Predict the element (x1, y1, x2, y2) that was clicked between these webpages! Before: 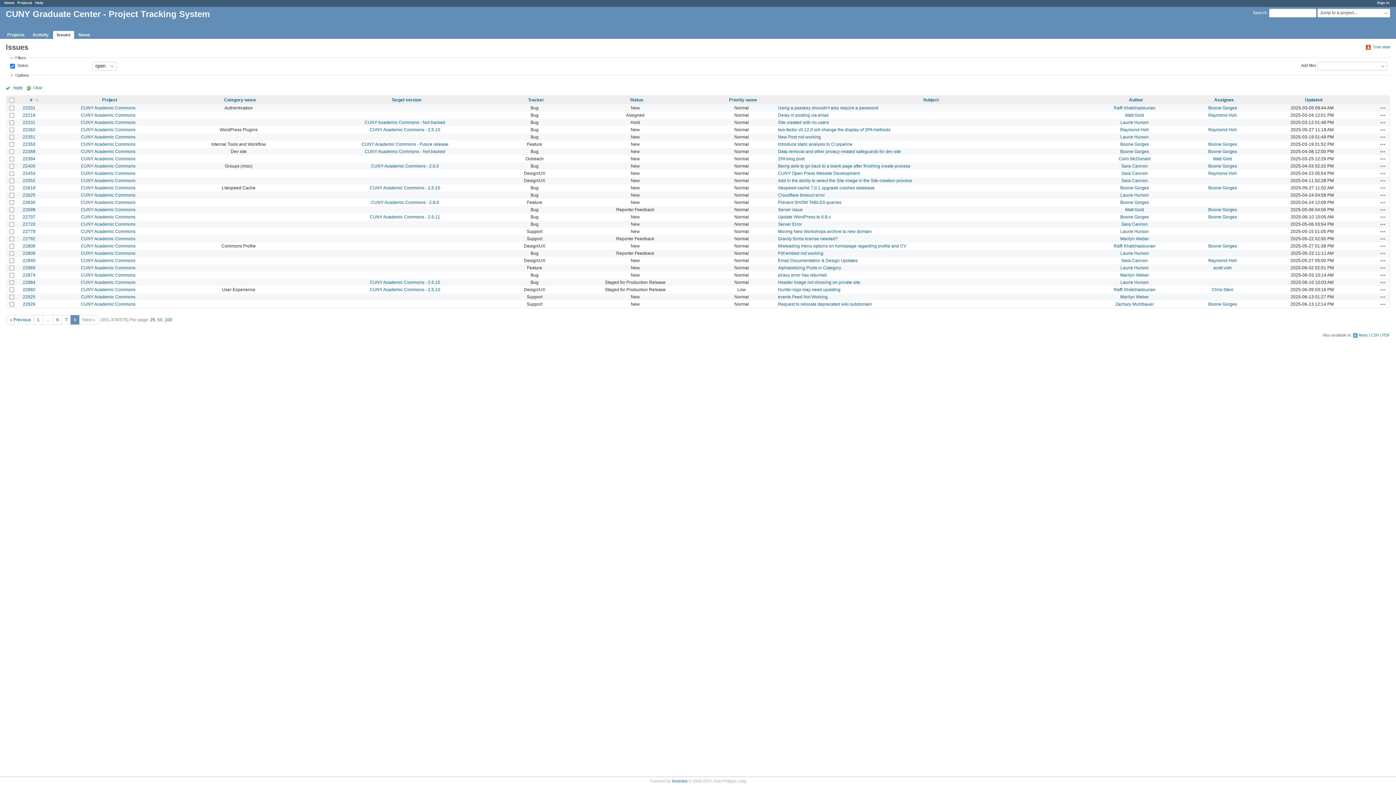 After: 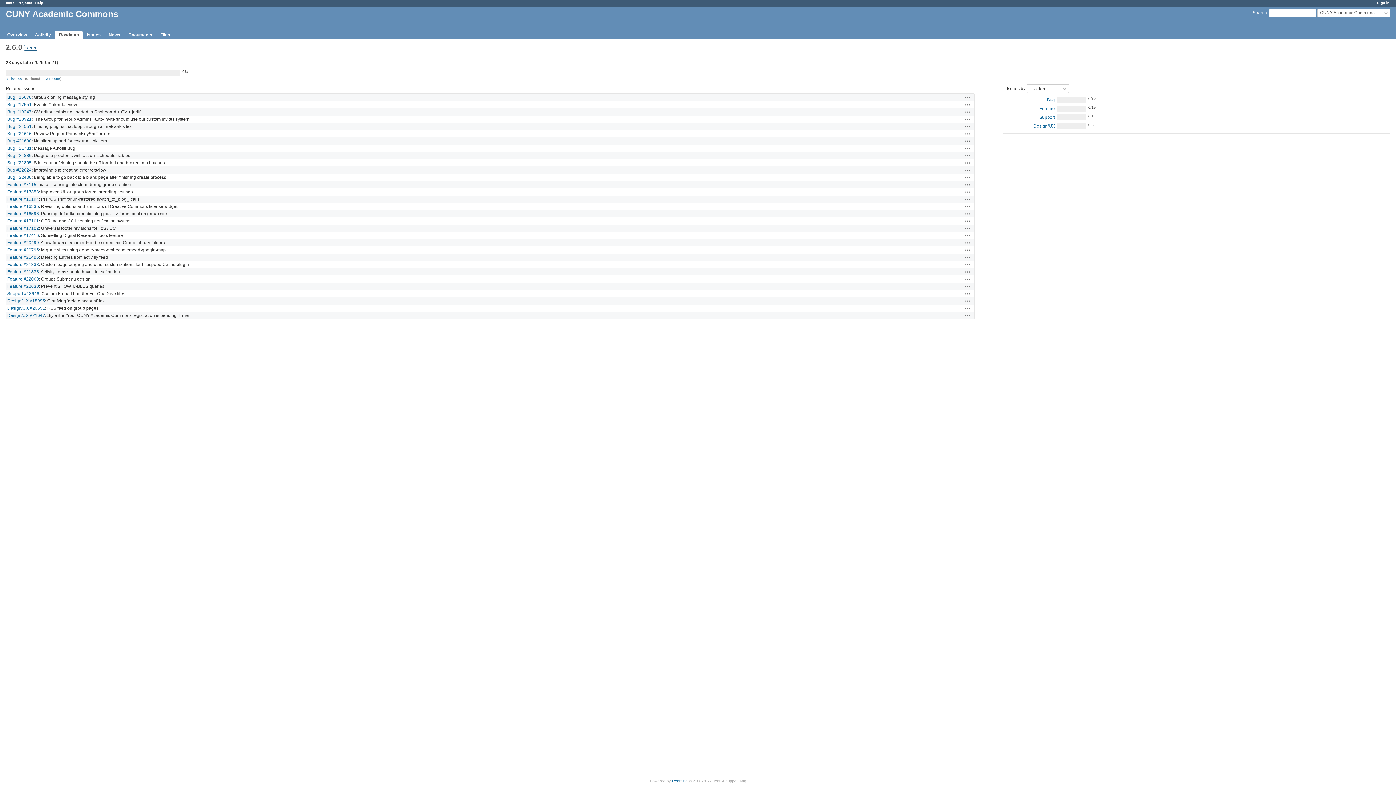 Action: label: CUNY Academic Commons - 2.6.0 bbox: (371, 199, 439, 205)